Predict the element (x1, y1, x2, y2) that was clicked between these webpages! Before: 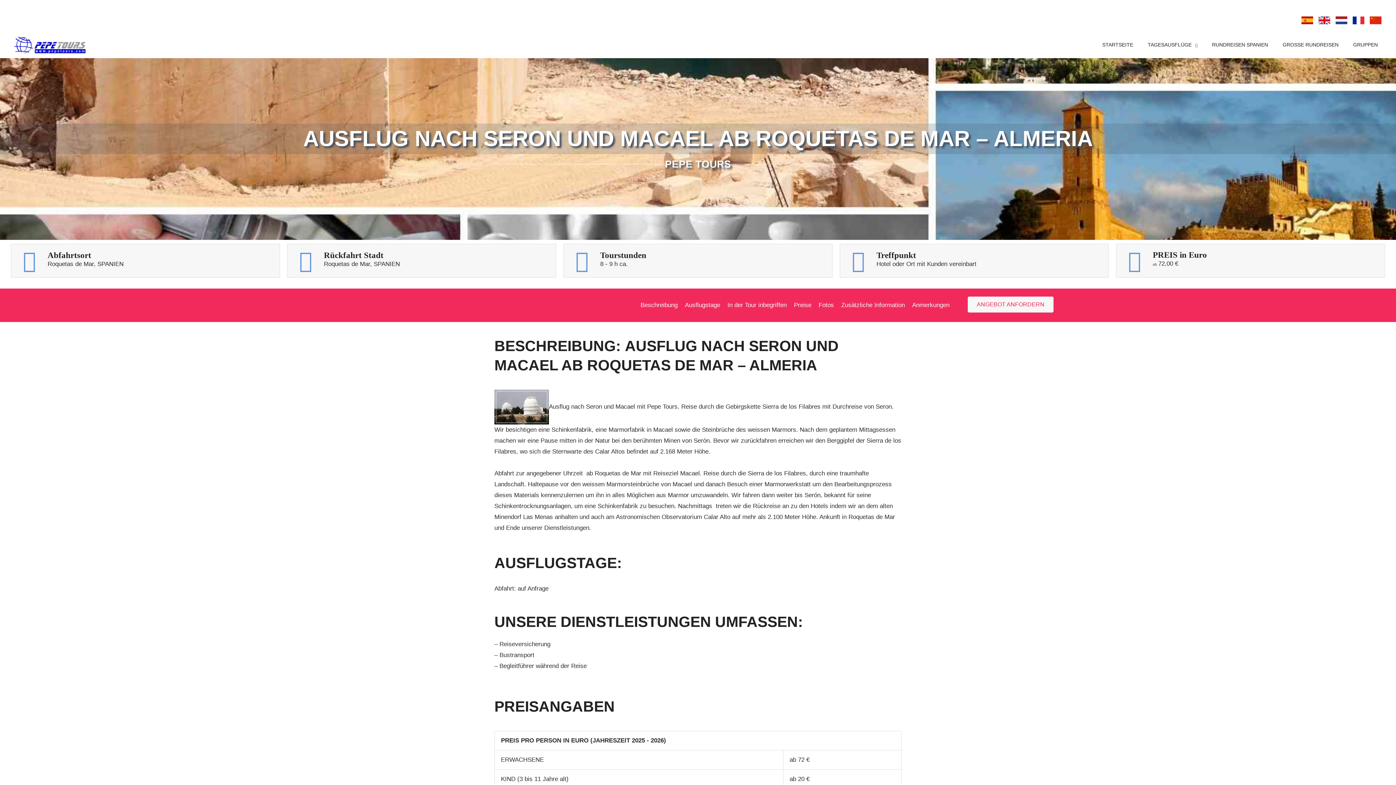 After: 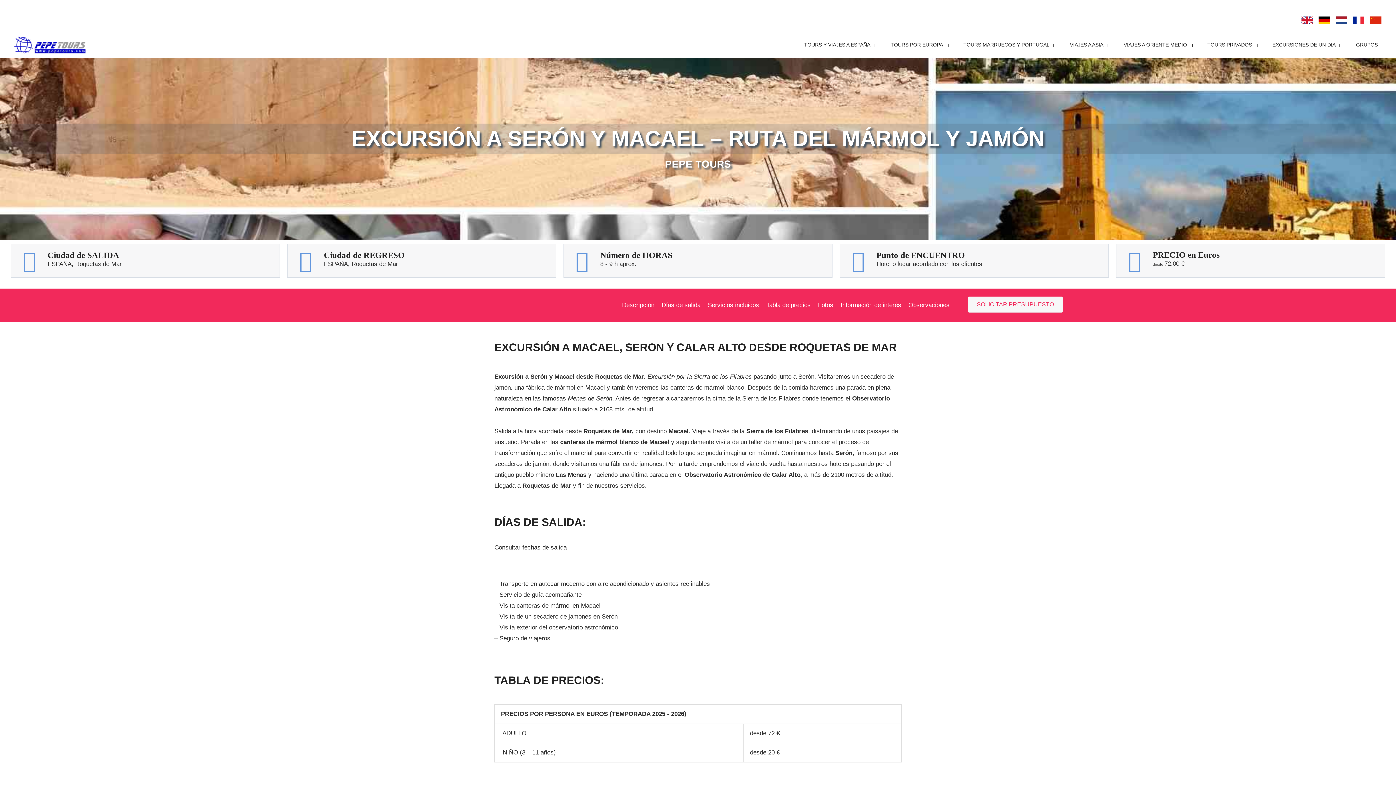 Action: bbox: (1301, 16, 1313, 23)